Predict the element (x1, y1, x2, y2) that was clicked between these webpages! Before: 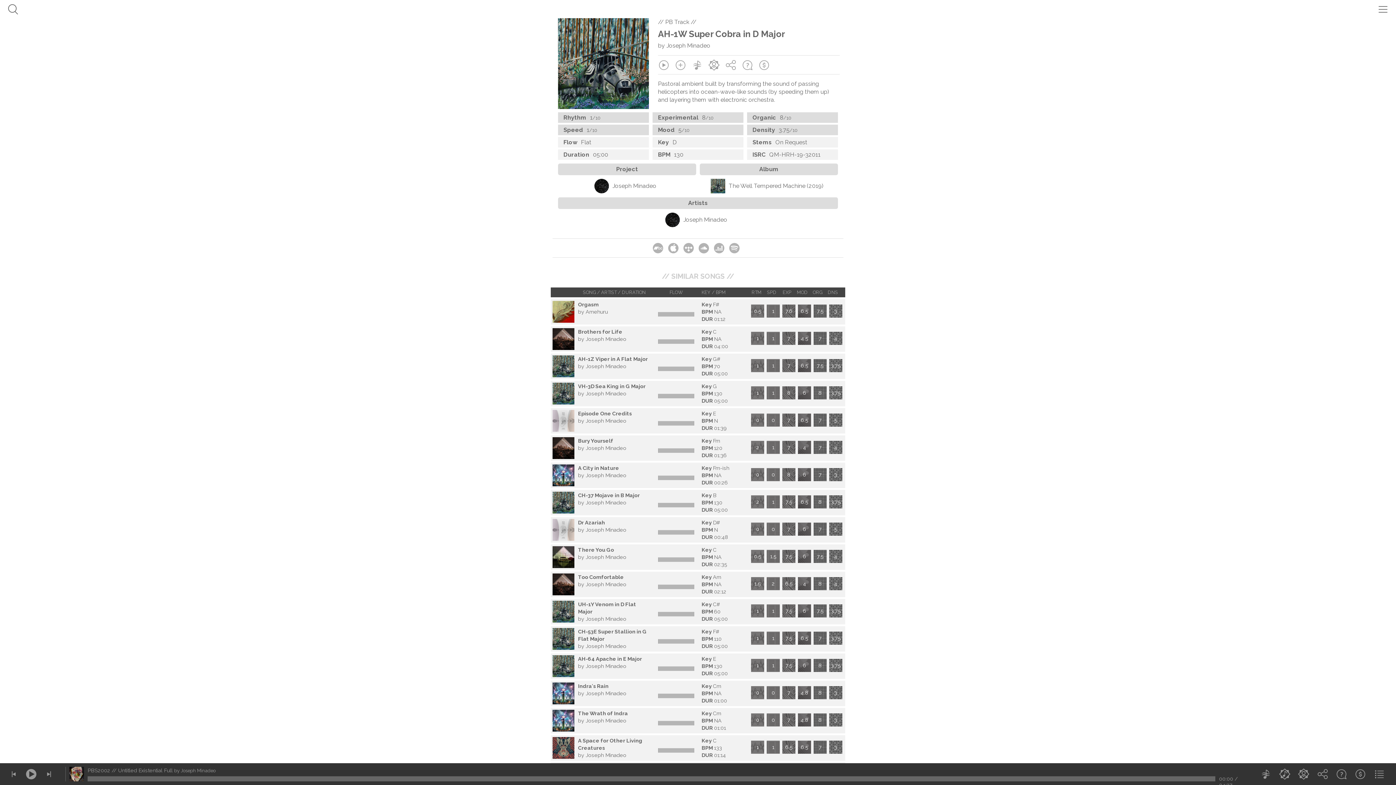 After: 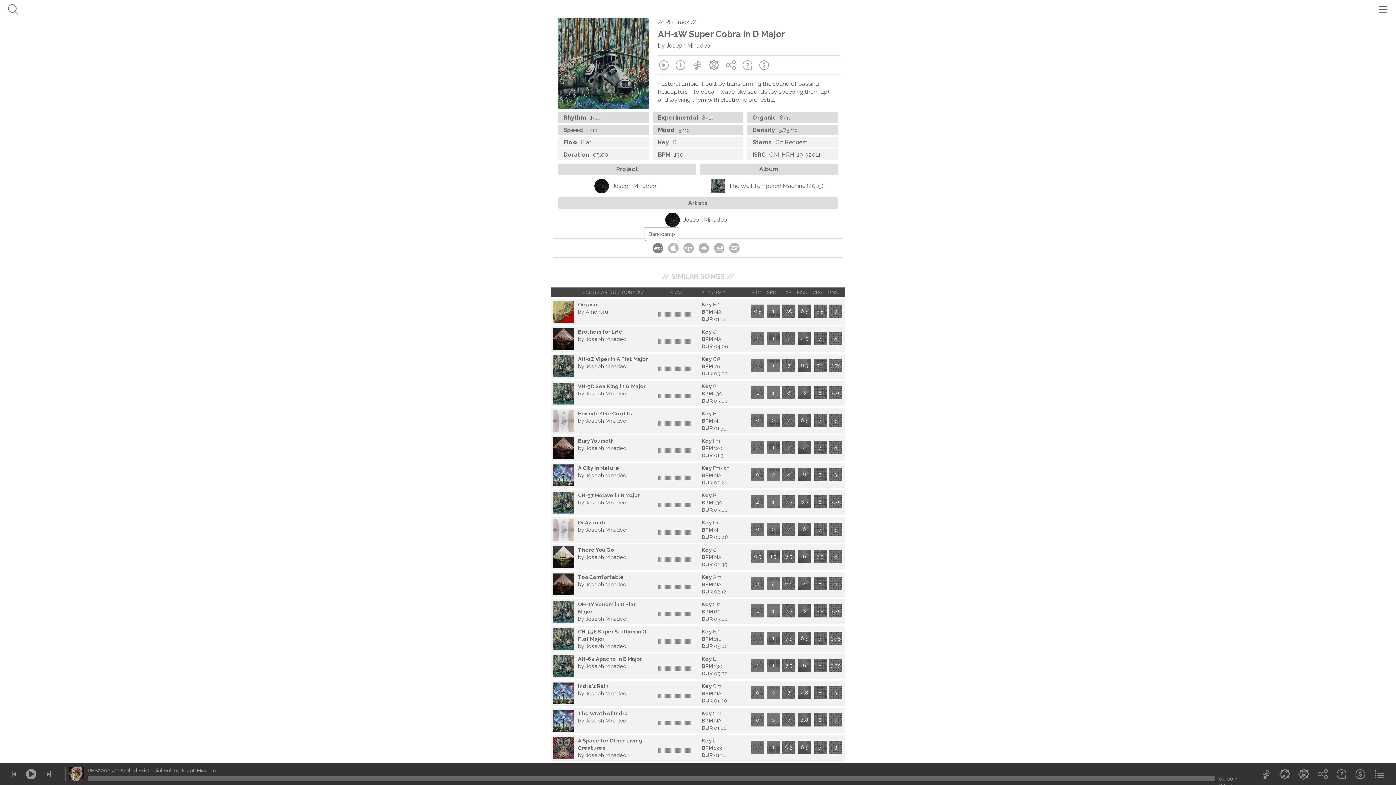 Action: bbox: (652, 250, 667, 257)